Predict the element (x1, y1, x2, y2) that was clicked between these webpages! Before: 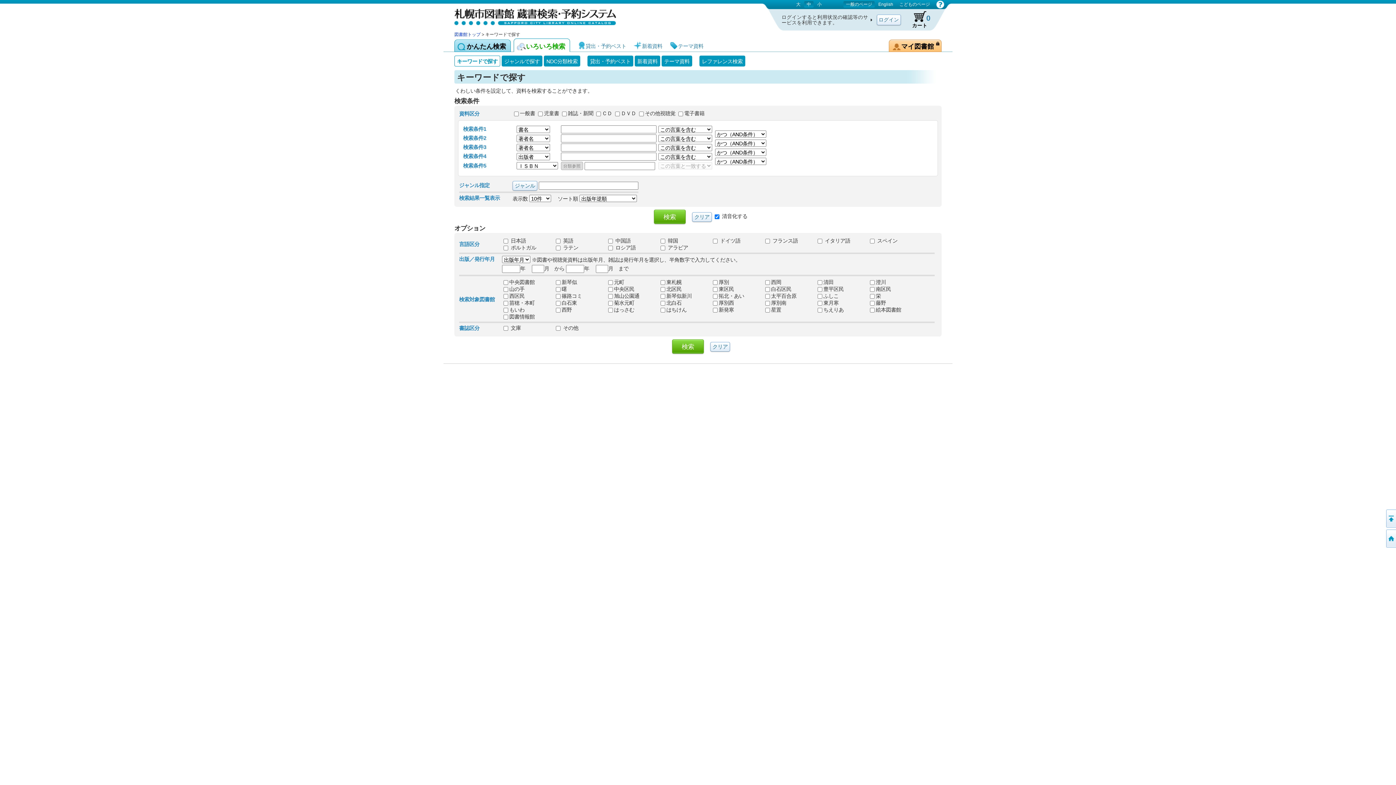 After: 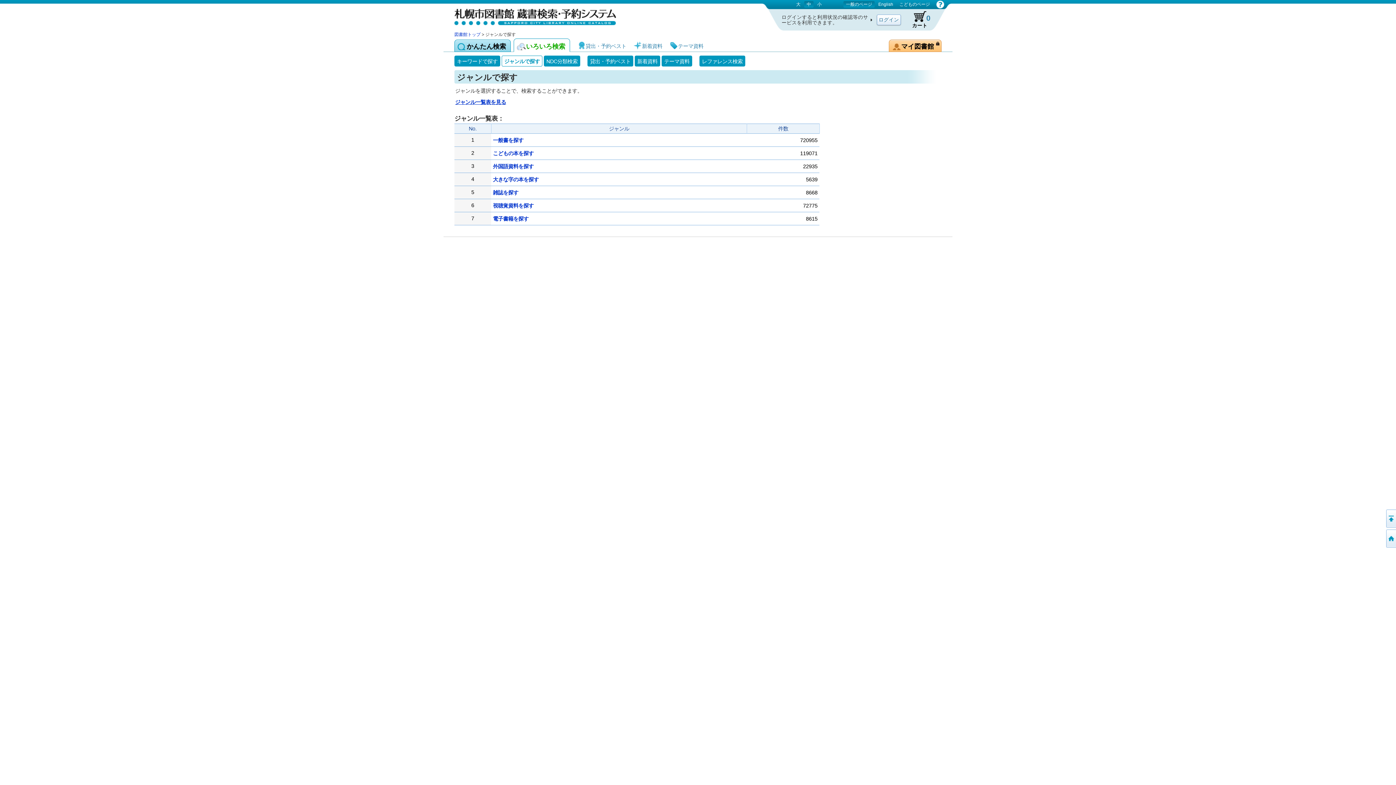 Action: label: ジャンルで探す bbox: (501, 55, 542, 66)